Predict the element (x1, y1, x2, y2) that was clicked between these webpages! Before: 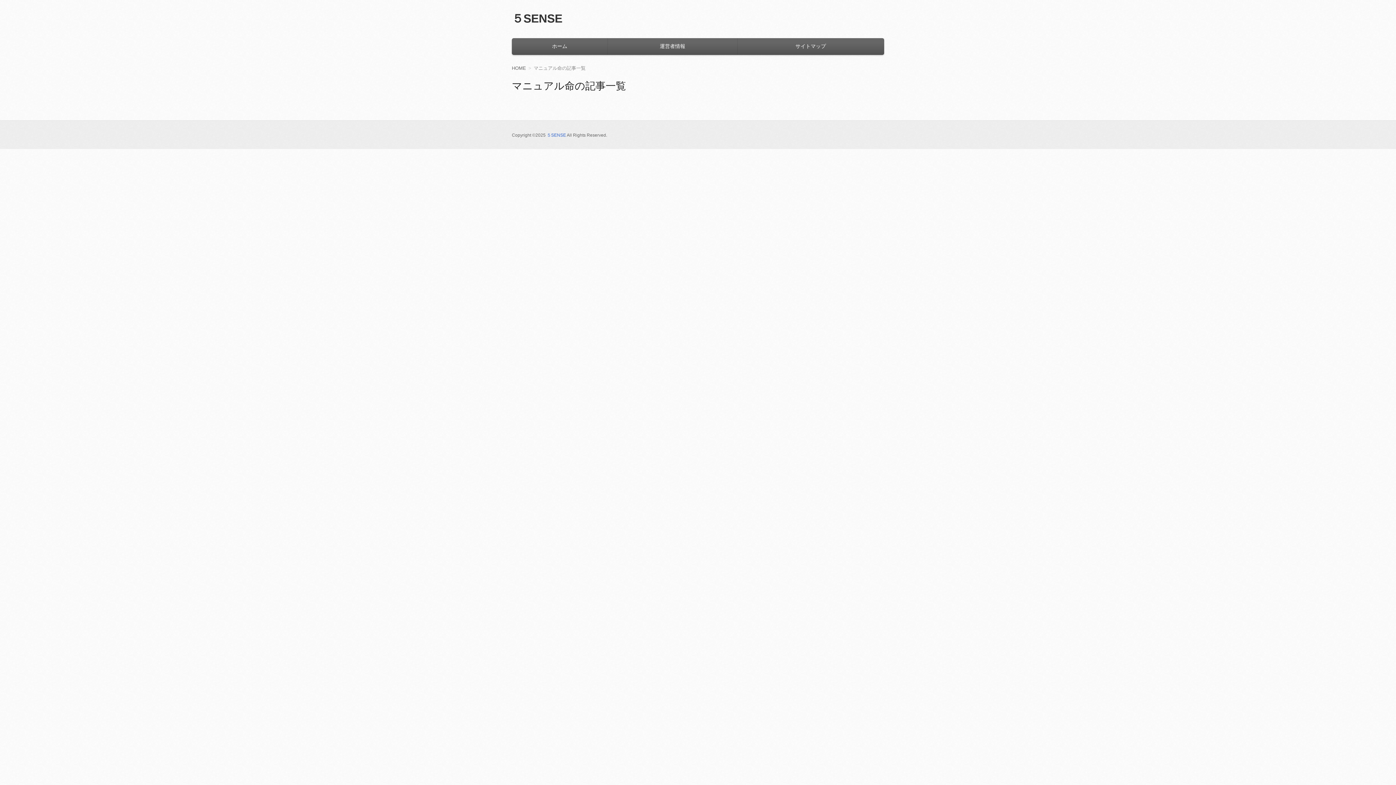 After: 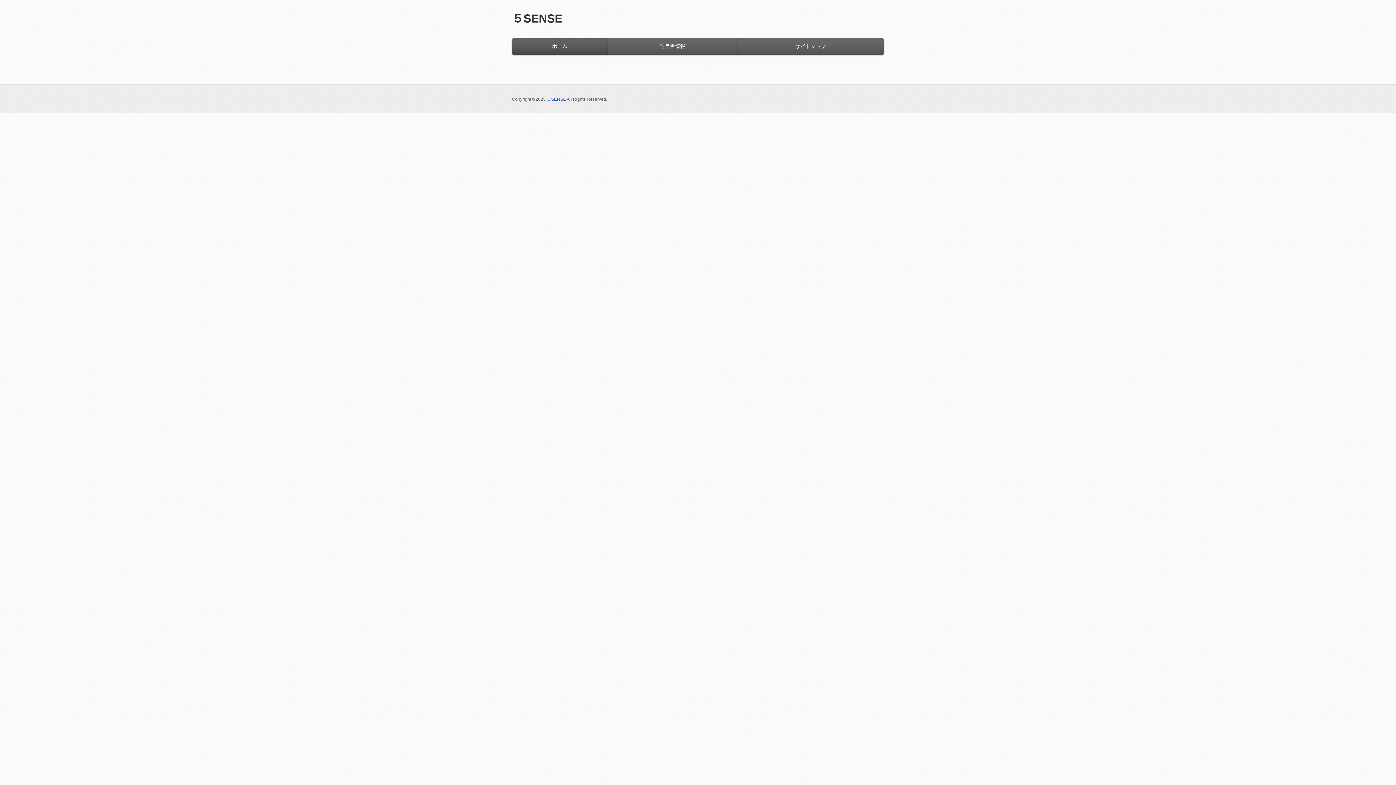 Action: label: HOME bbox: (512, 65, 533, 70)